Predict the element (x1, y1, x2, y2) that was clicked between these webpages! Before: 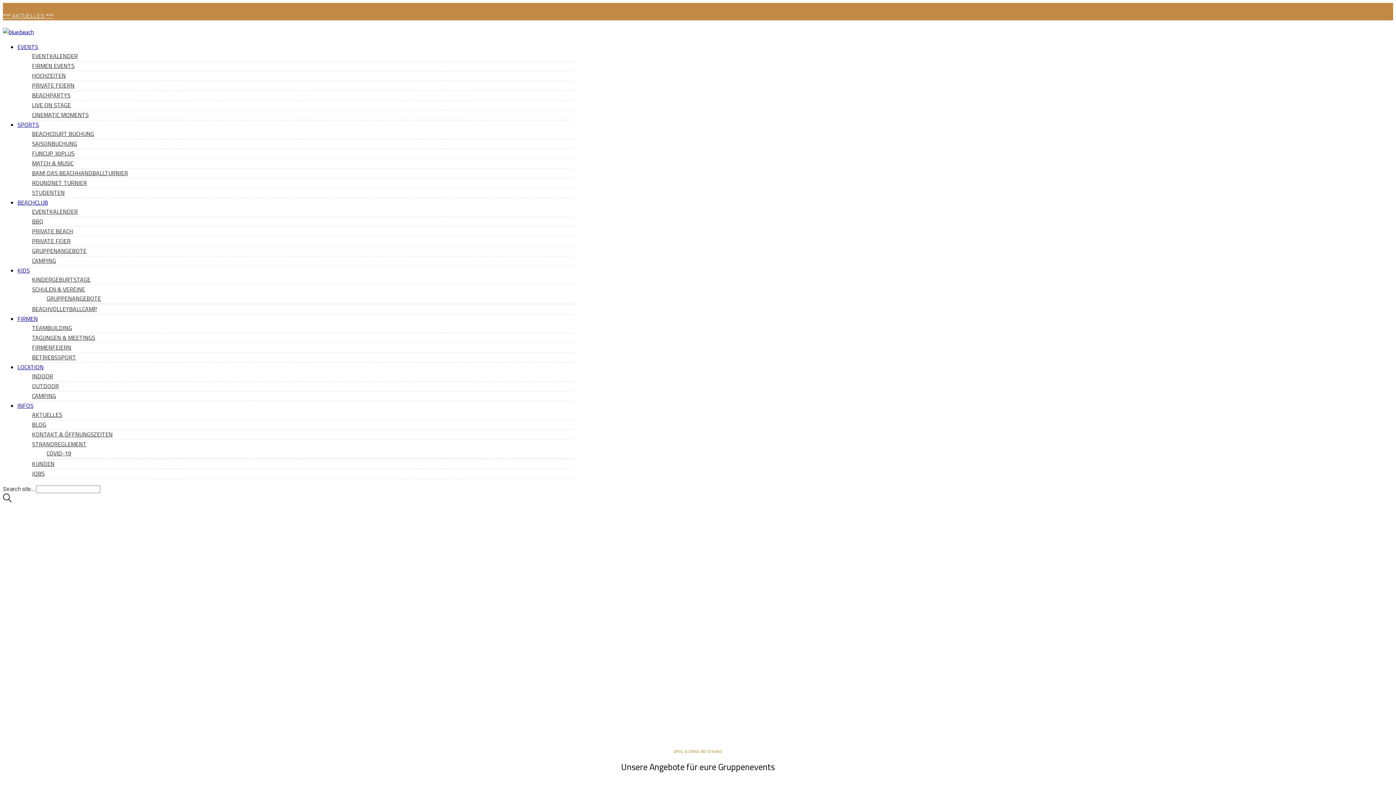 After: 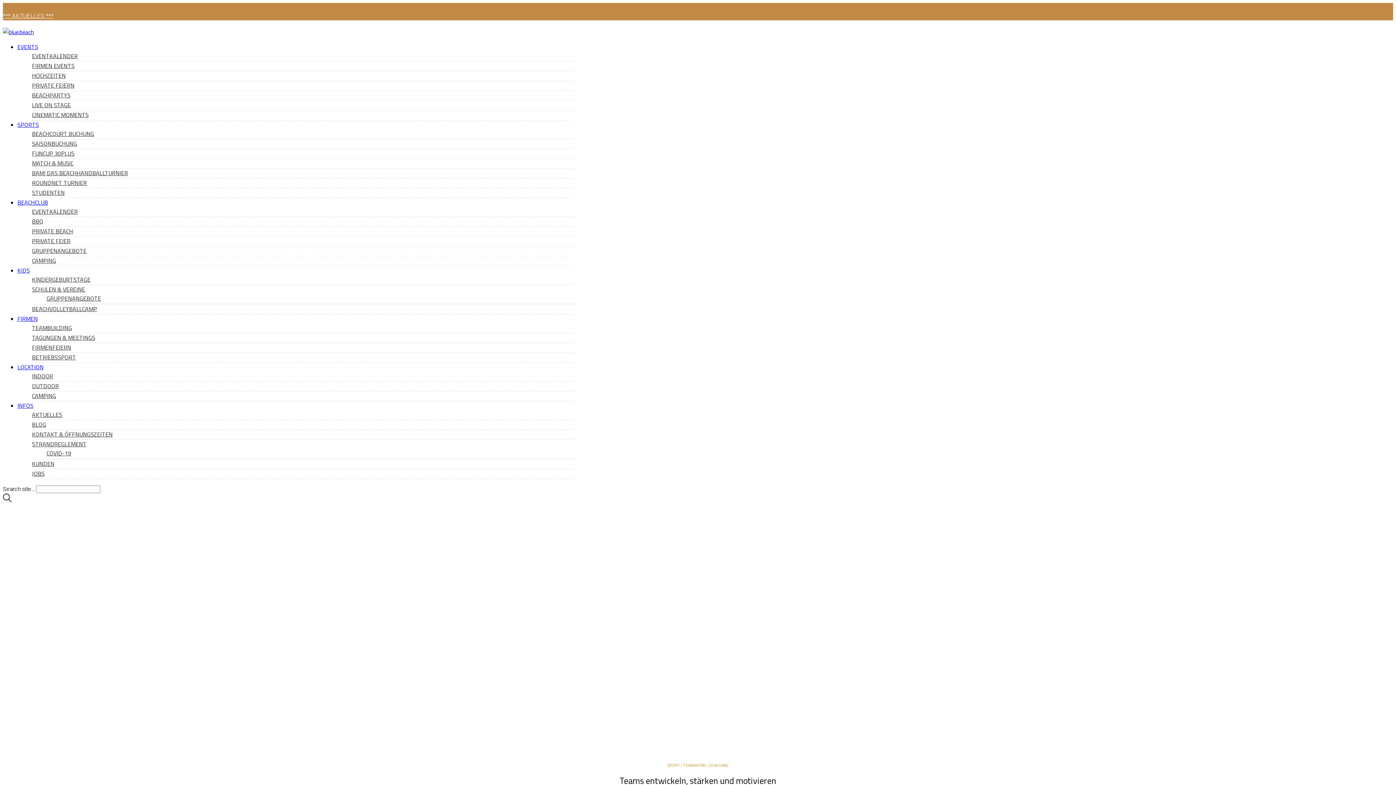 Action: bbox: (32, 323, 72, 332) label: TEAMBUILDING